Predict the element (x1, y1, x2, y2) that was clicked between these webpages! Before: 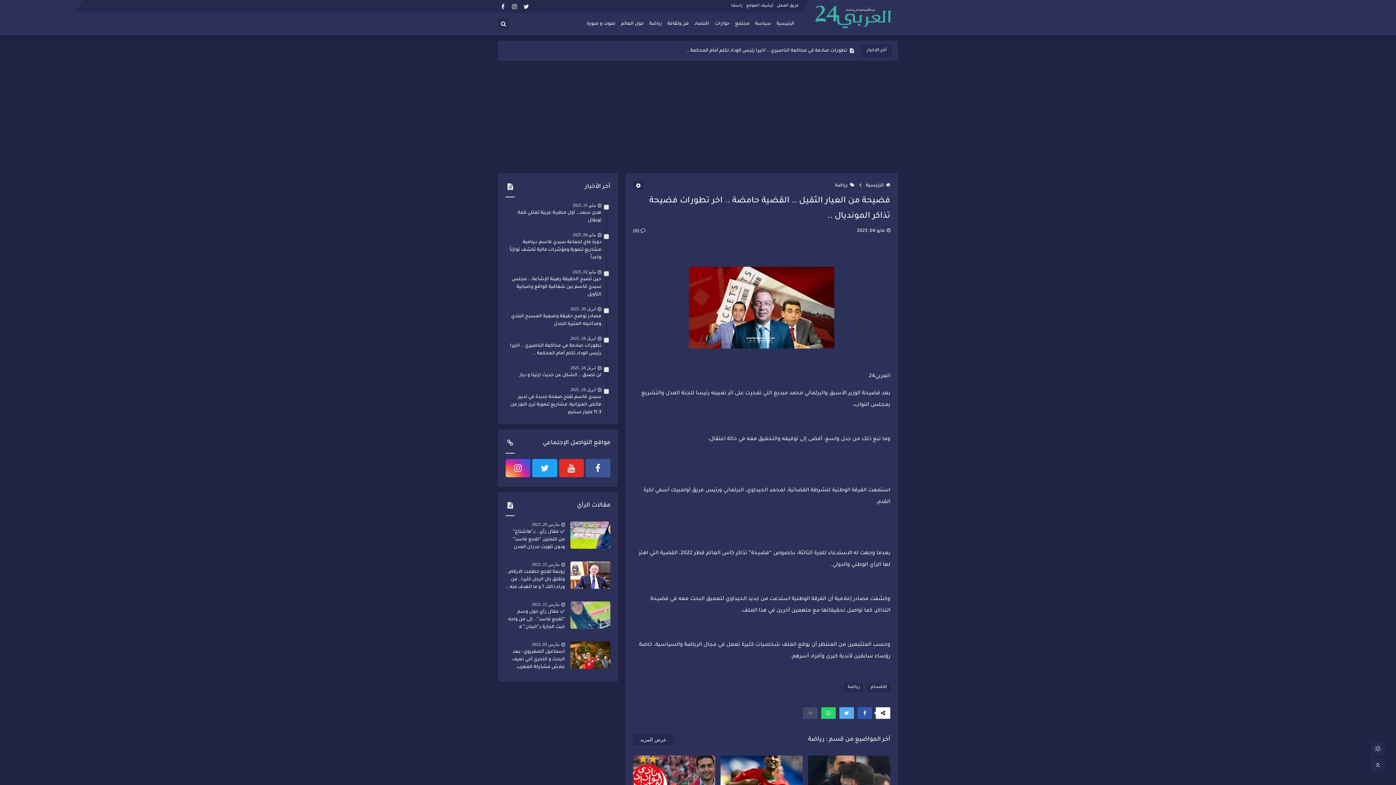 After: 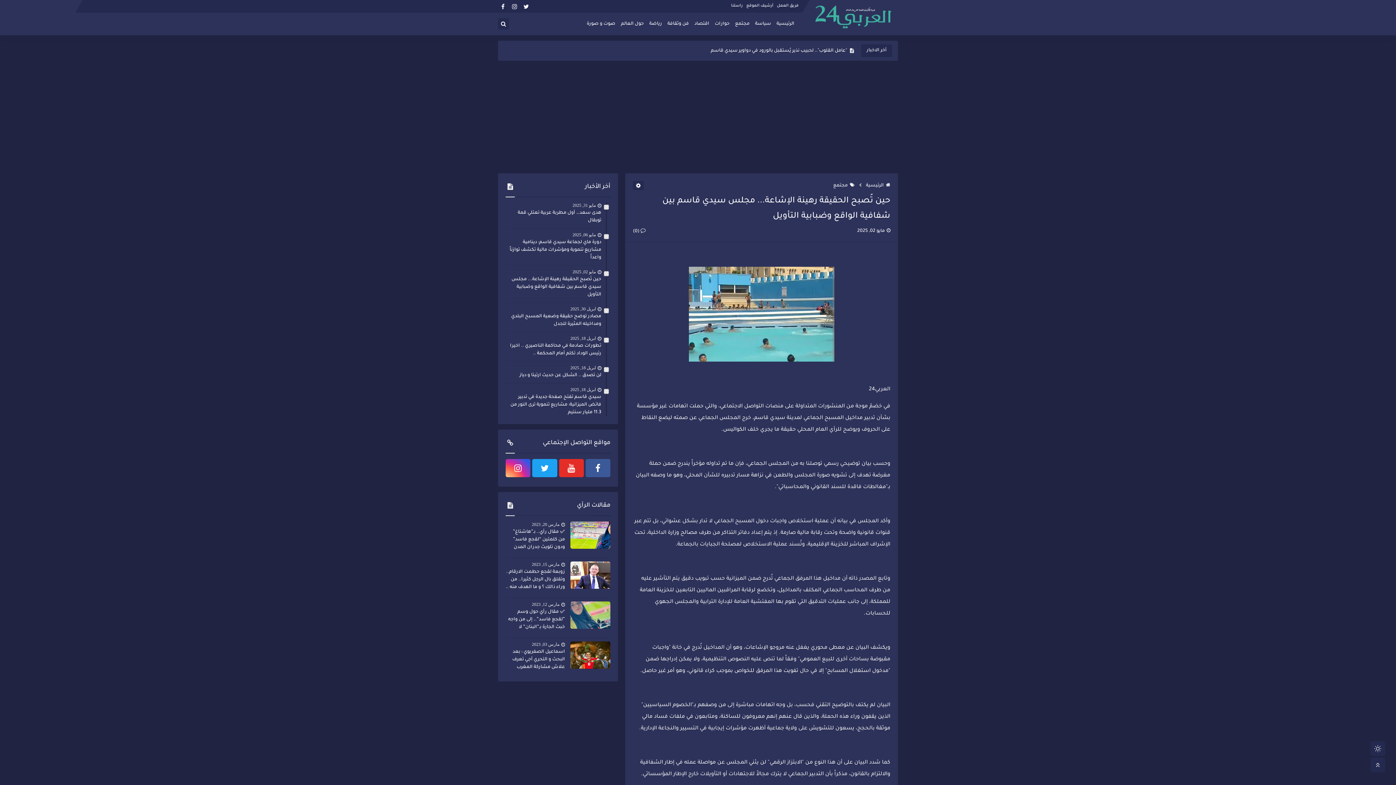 Action: bbox: (505, 276, 601, 298) label: حين تُصبح الحقيقة رهينة الإشاعة... مجلس سيدي قاسم بين شفافية الواقع وضبابية التأويل